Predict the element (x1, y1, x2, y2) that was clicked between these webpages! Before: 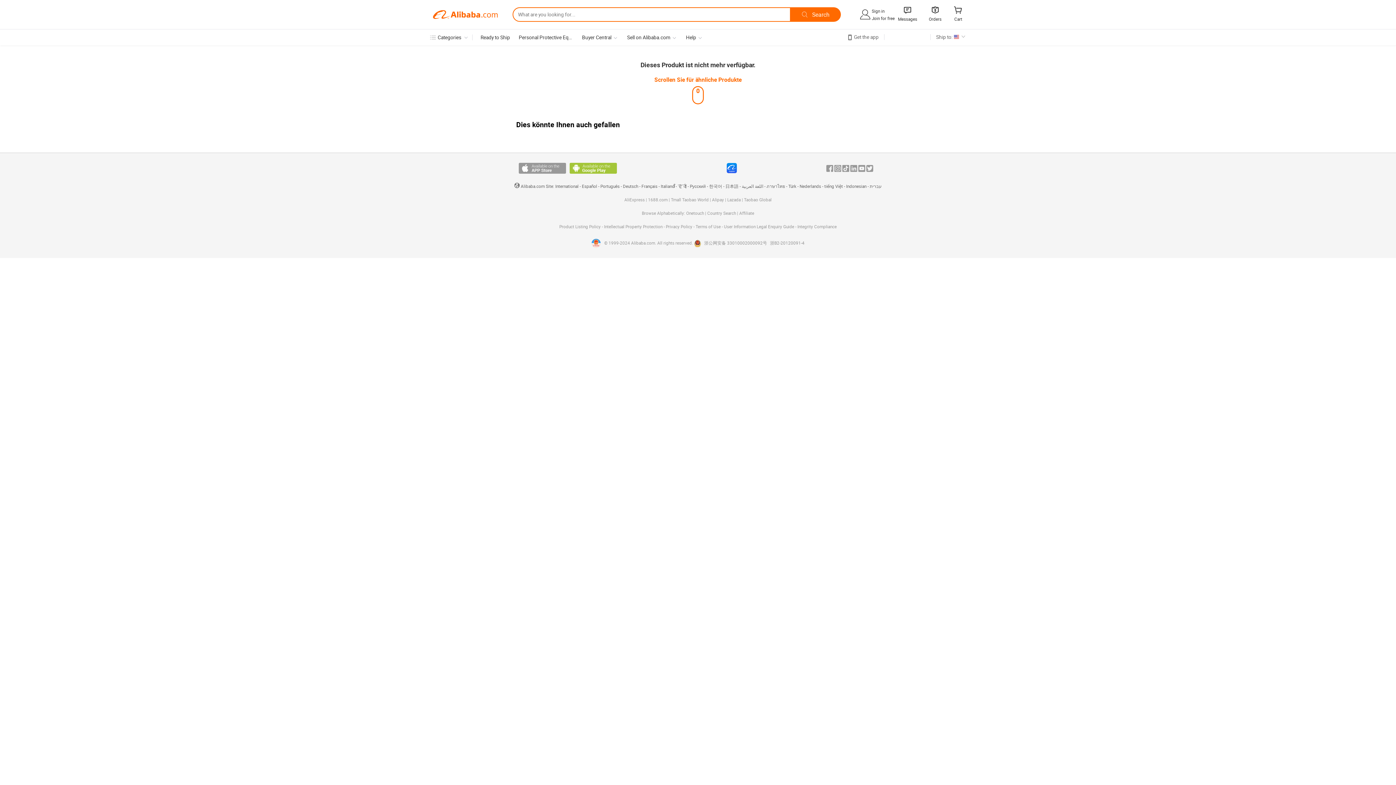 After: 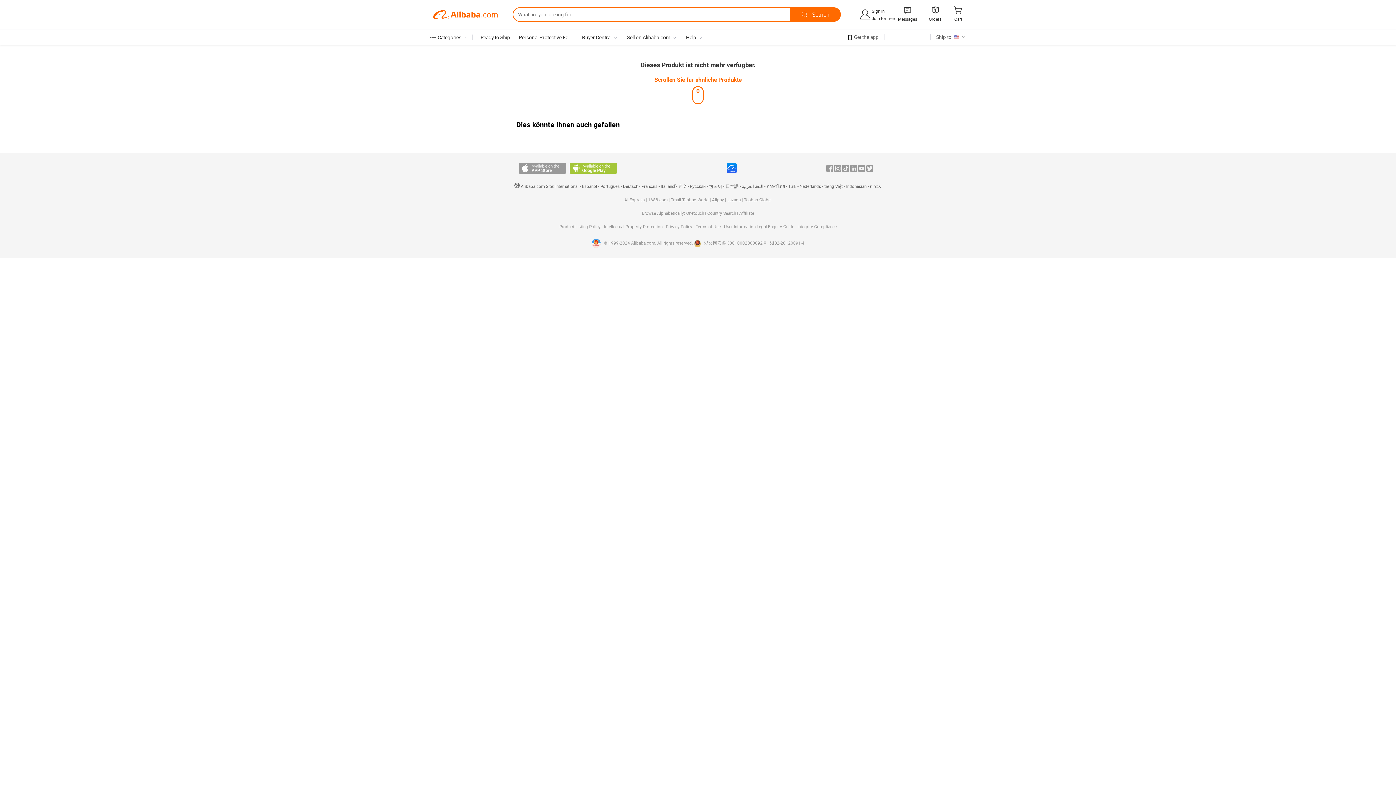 Action: bbox: (694, 239, 767, 246) label:  浙公网安备 33010002000092号